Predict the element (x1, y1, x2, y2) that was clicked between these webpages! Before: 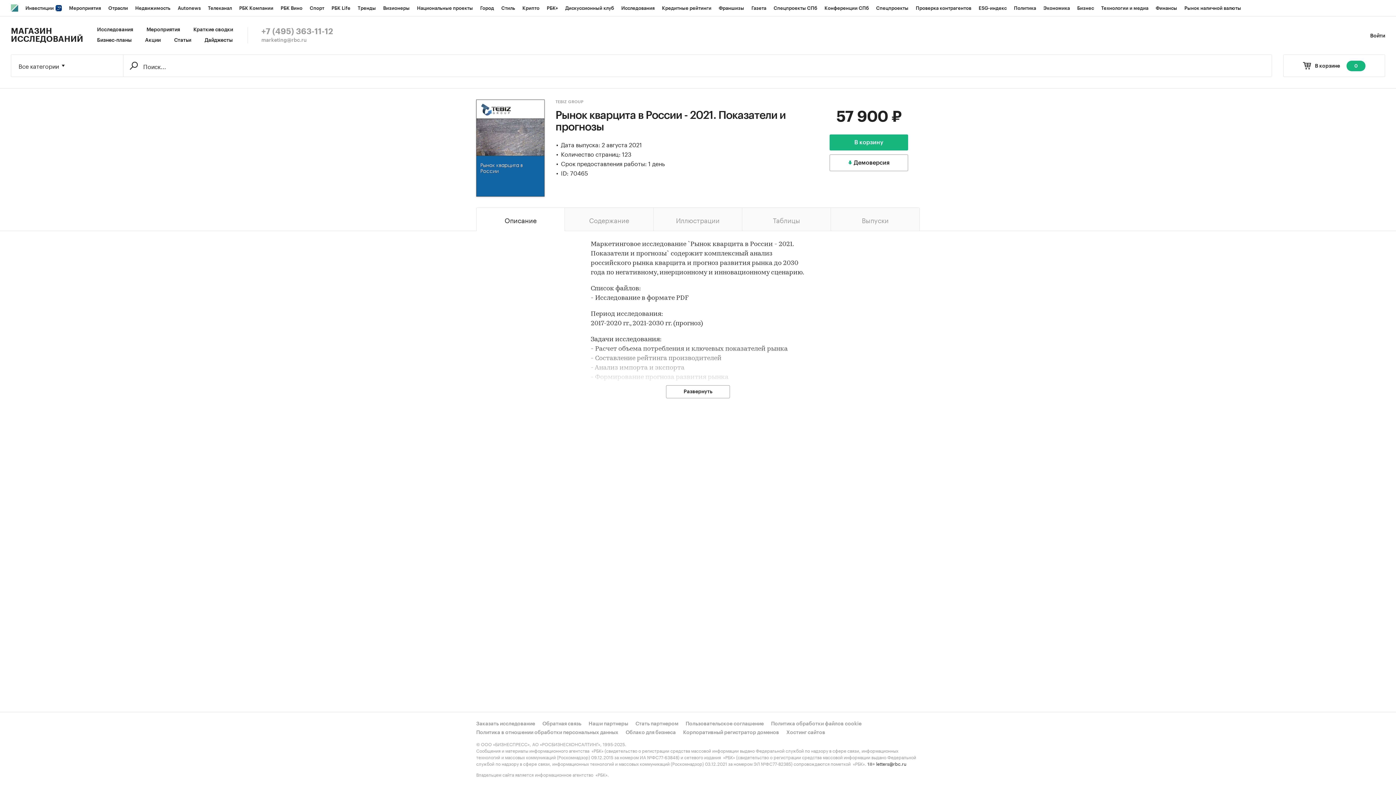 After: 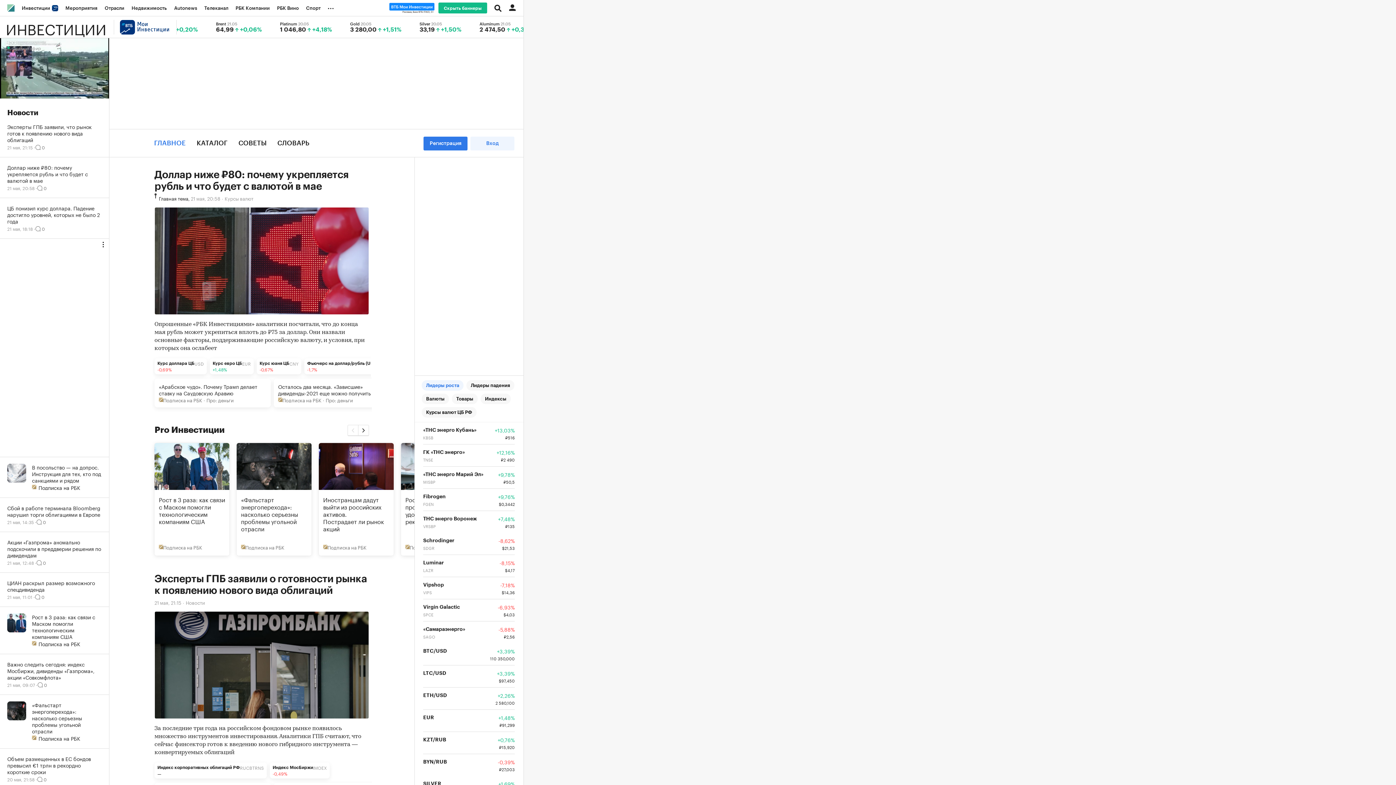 Action: bbox: (21, 0, 65, 16) label: Инвестиции 